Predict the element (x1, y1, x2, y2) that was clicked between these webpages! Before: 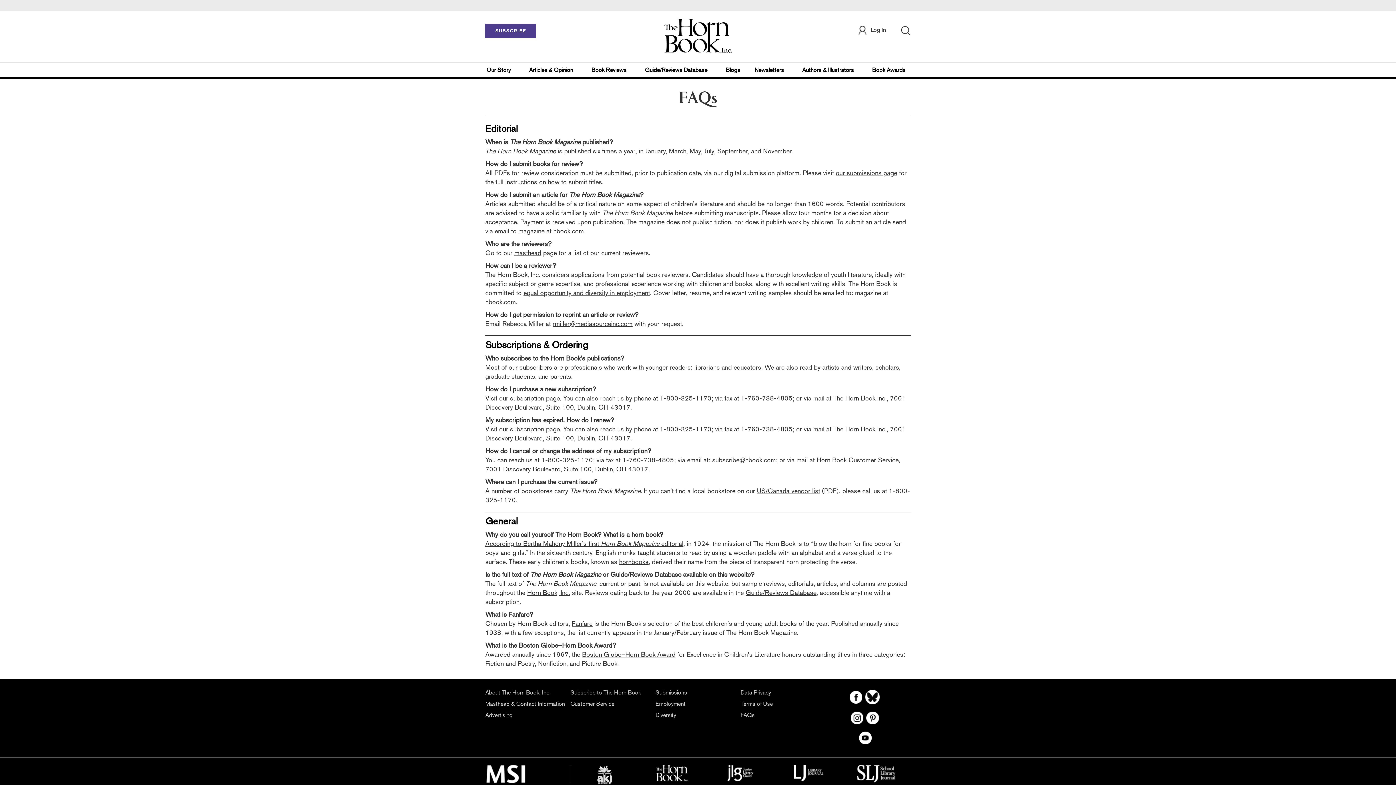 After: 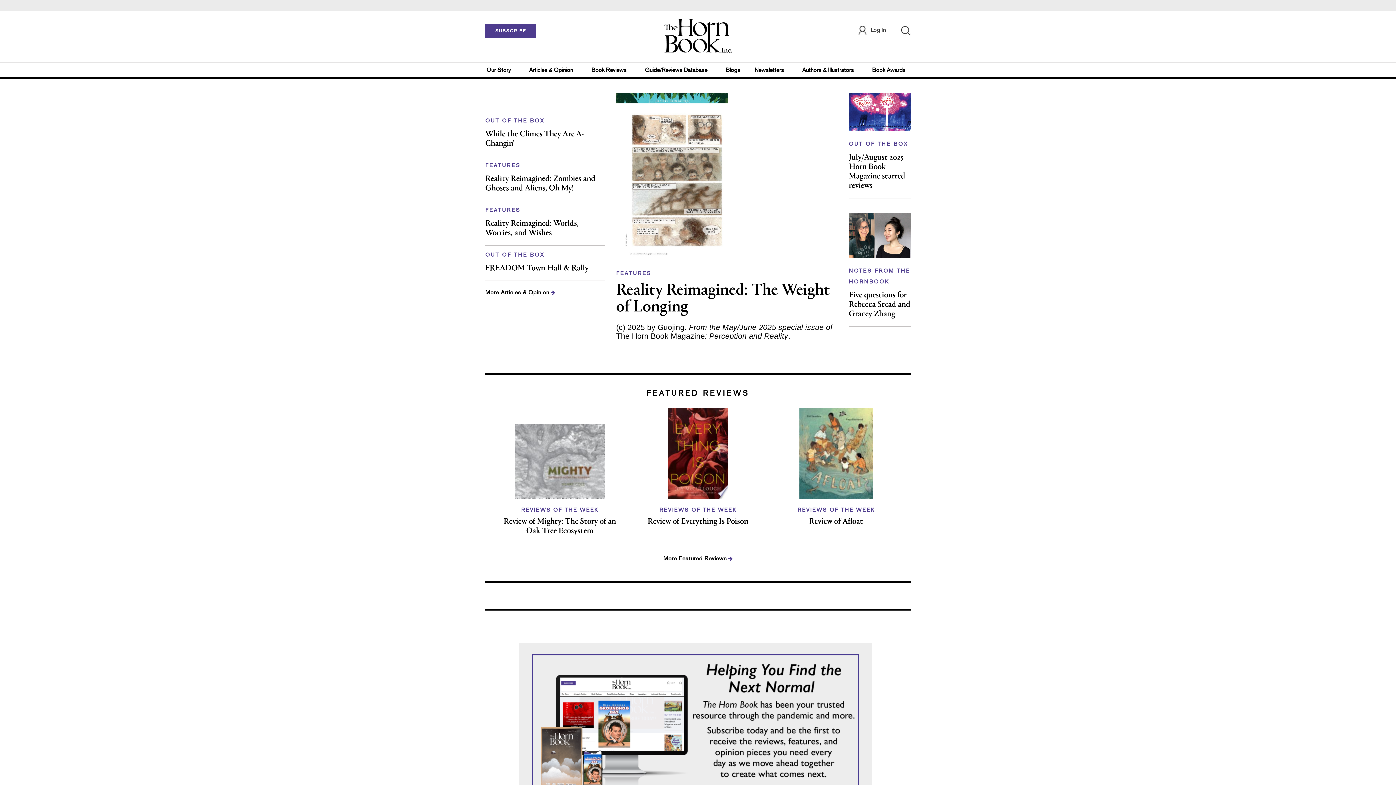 Action: label: Horn Book, Inc. bbox: (527, 589, 570, 596)